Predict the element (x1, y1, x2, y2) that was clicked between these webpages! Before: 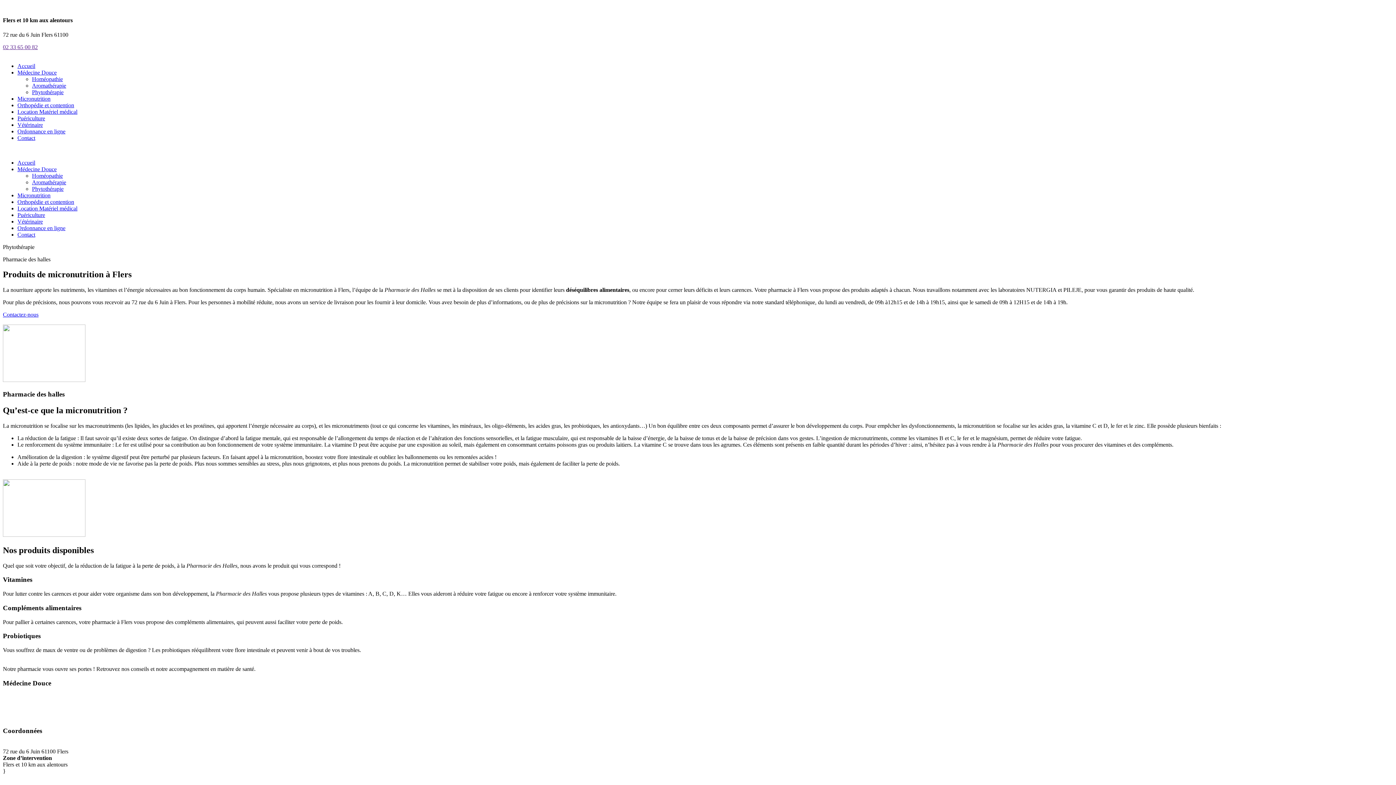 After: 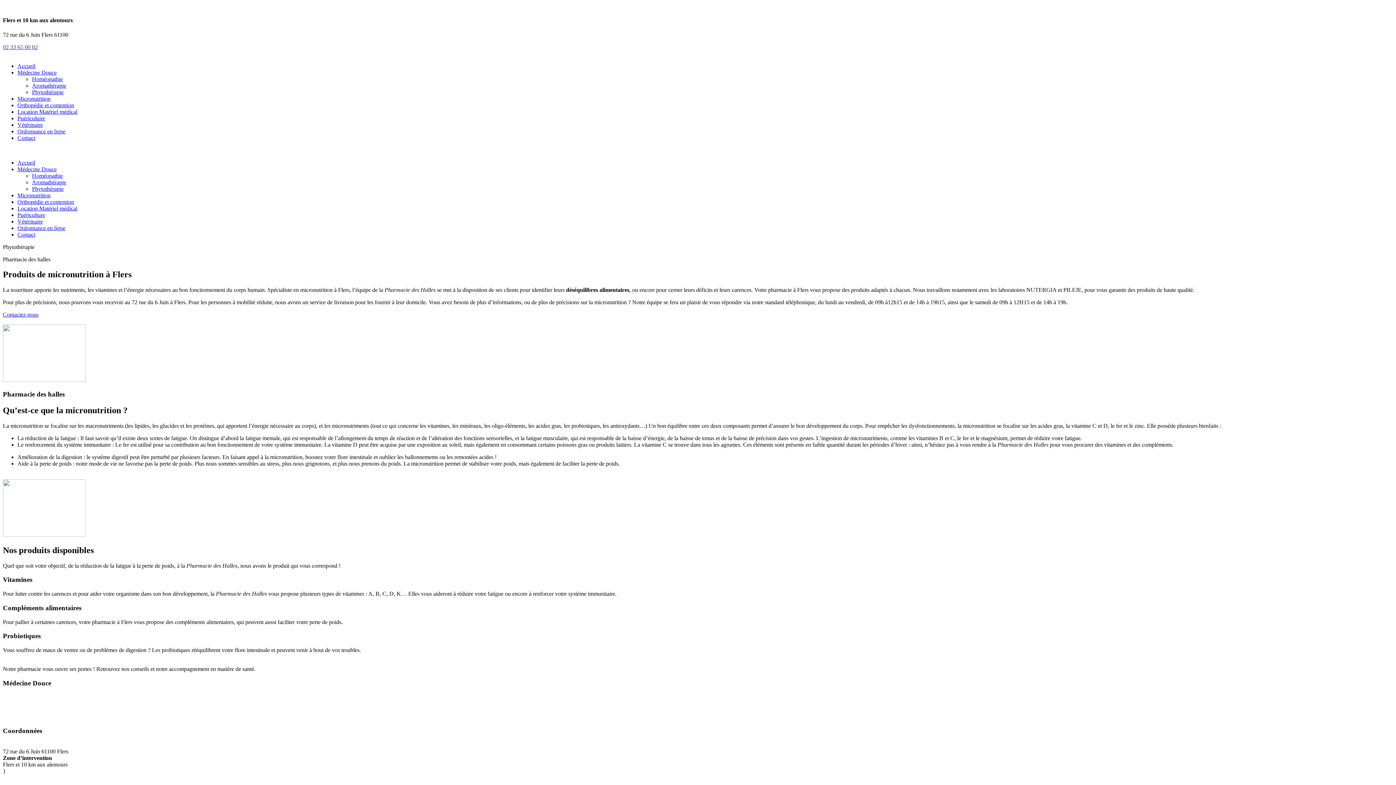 Action: bbox: (3, 781, 46, 787) label: De 09h00 à 12h15